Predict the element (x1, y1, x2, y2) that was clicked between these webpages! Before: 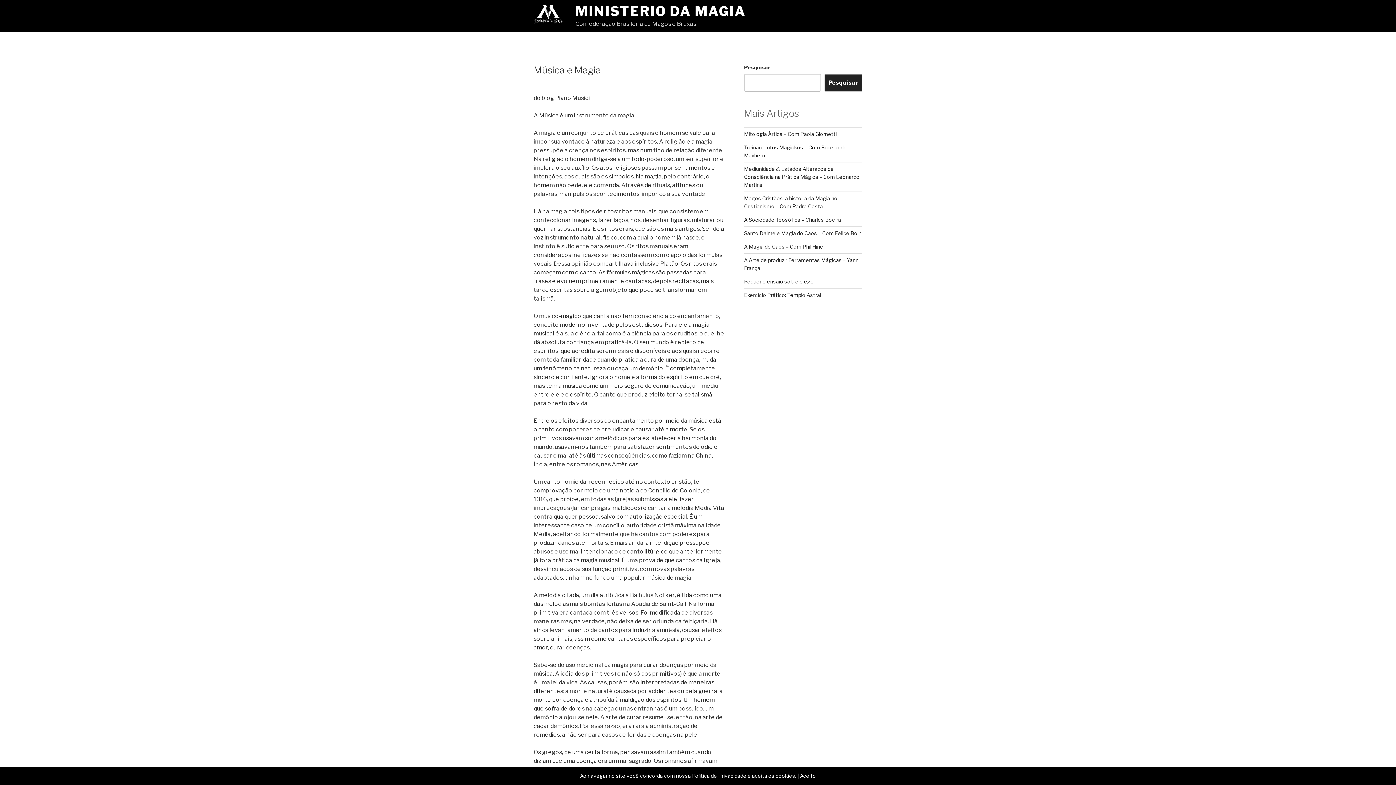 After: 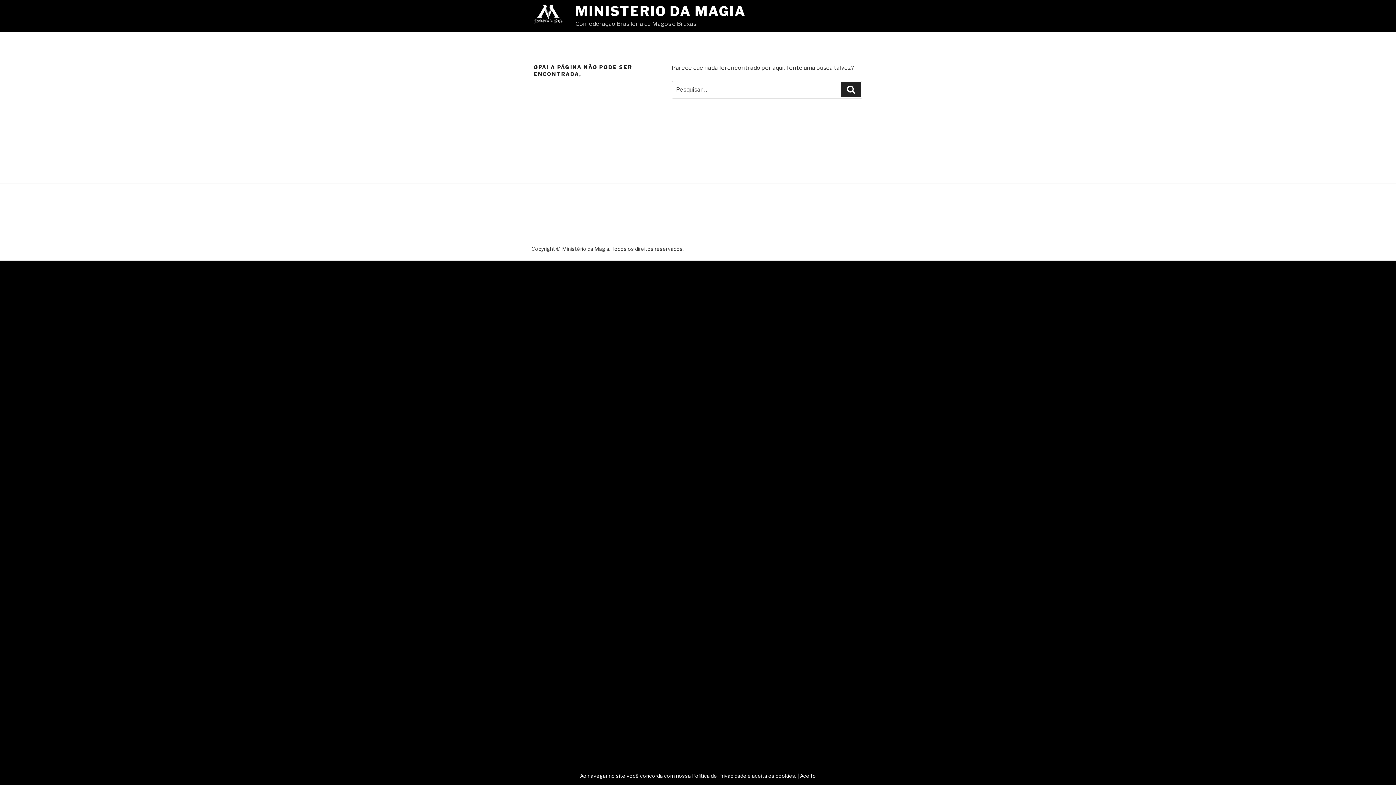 Action: bbox: (580, 773, 796, 779) label: Ao navegar no site você concorda com nossa Política de Privacidade e aceita os cookies.